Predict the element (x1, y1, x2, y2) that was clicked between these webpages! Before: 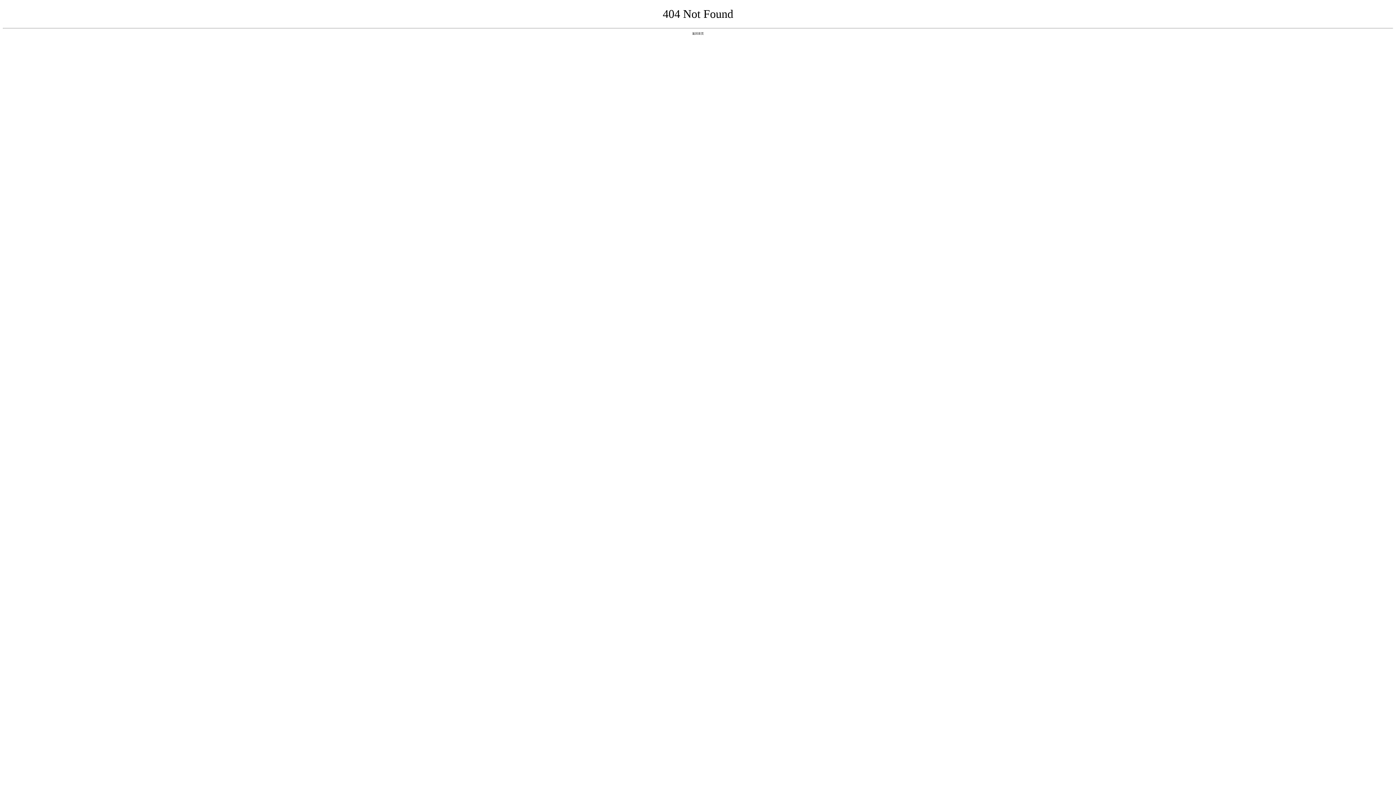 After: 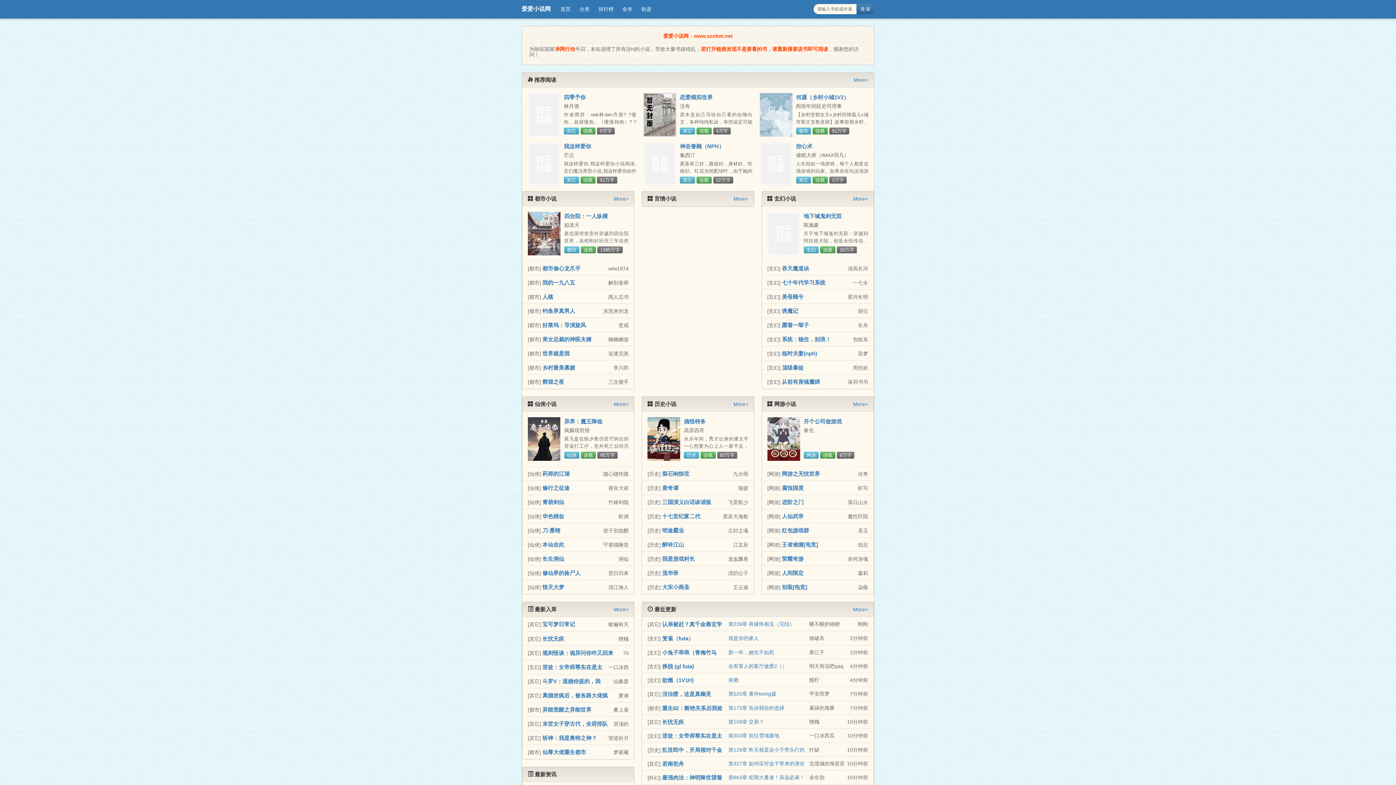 Action: label: 返回首页 bbox: (692, 31, 704, 35)